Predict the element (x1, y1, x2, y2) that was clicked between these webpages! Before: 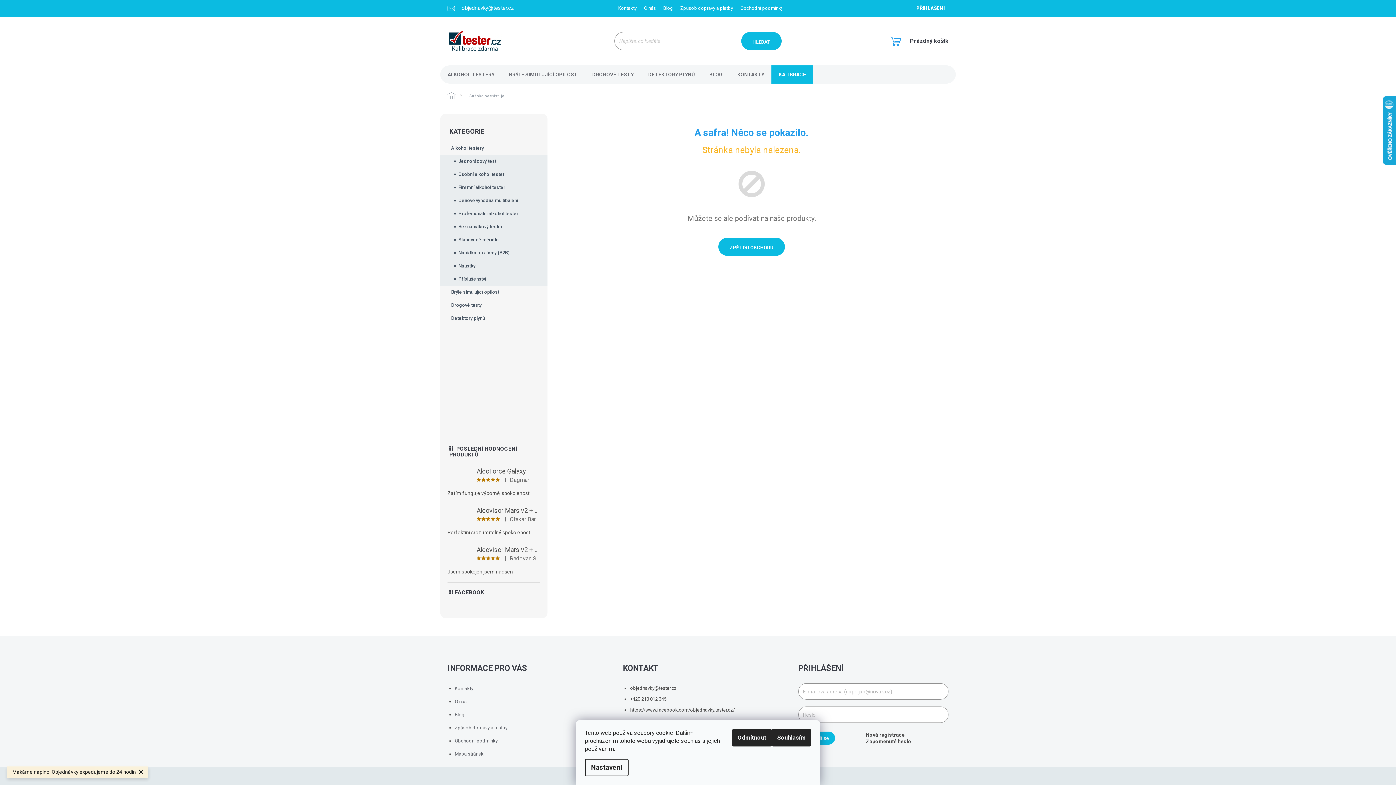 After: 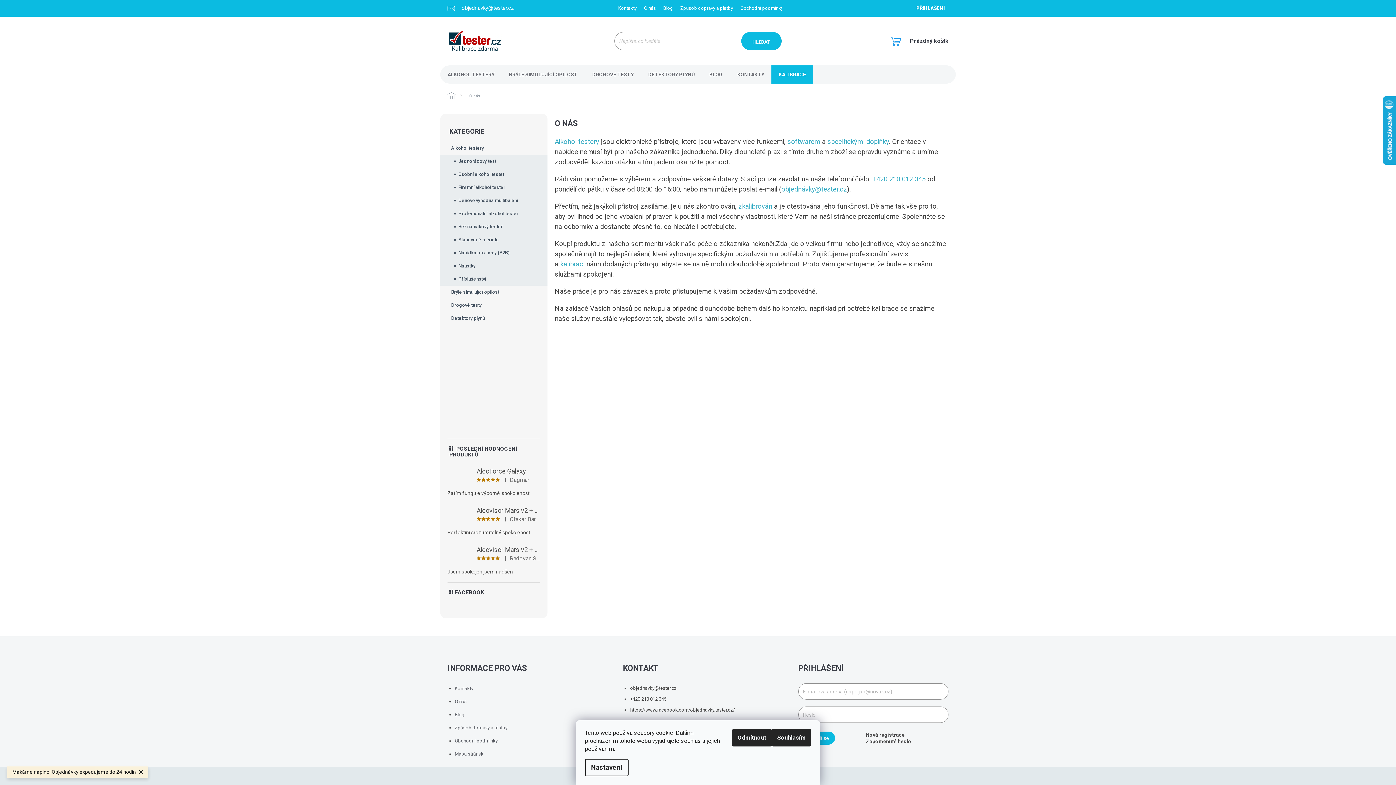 Action: label: O nás bbox: (454, 699, 466, 704)